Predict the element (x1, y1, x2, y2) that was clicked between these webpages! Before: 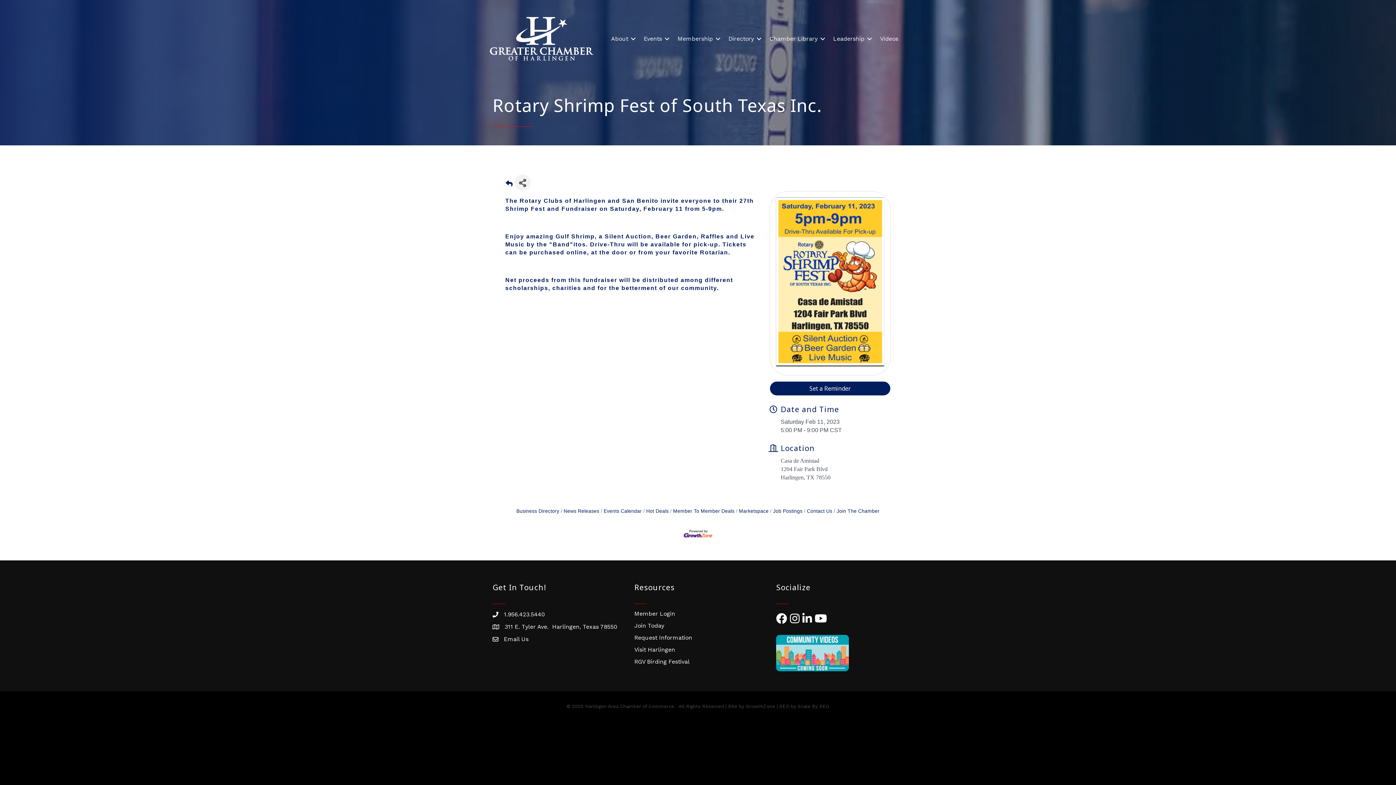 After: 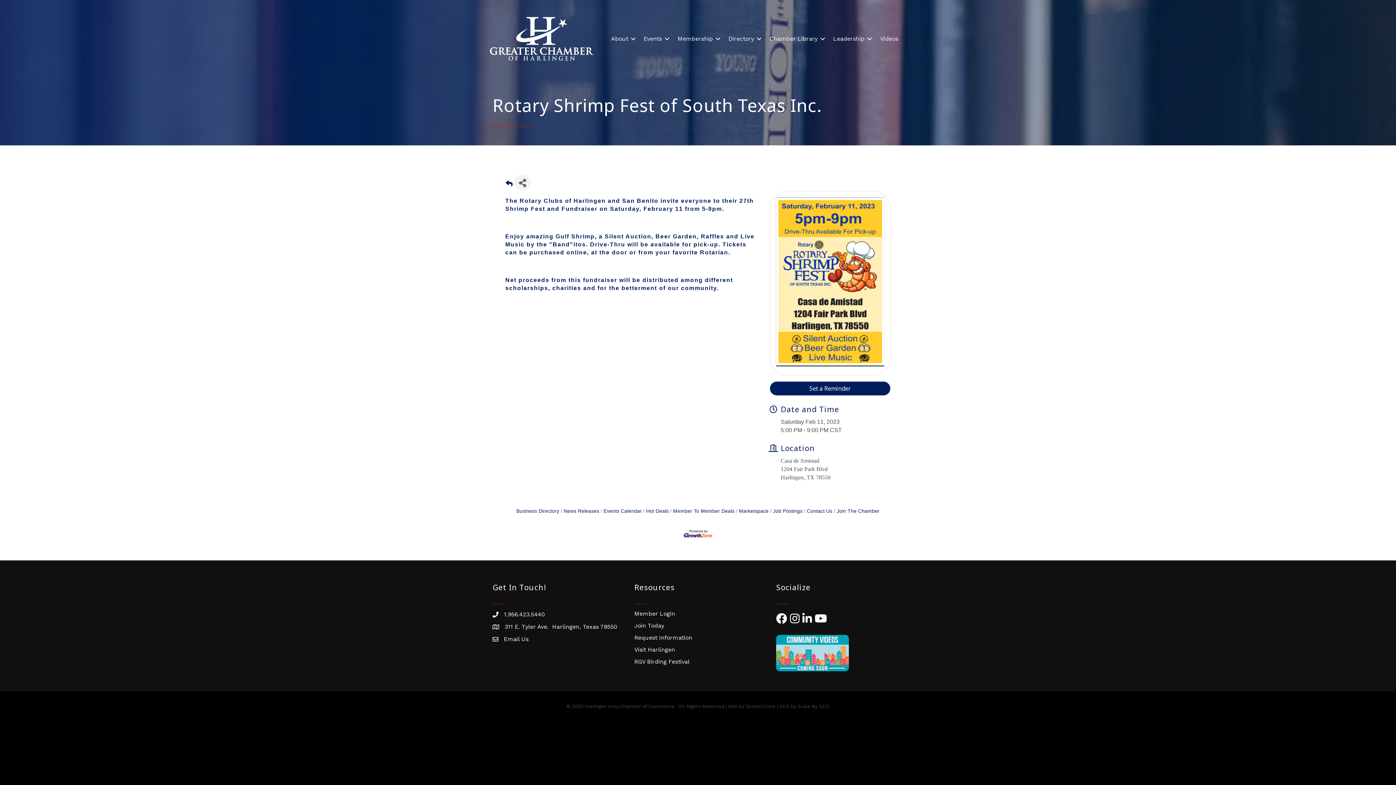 Action: bbox: (683, 530, 712, 536)